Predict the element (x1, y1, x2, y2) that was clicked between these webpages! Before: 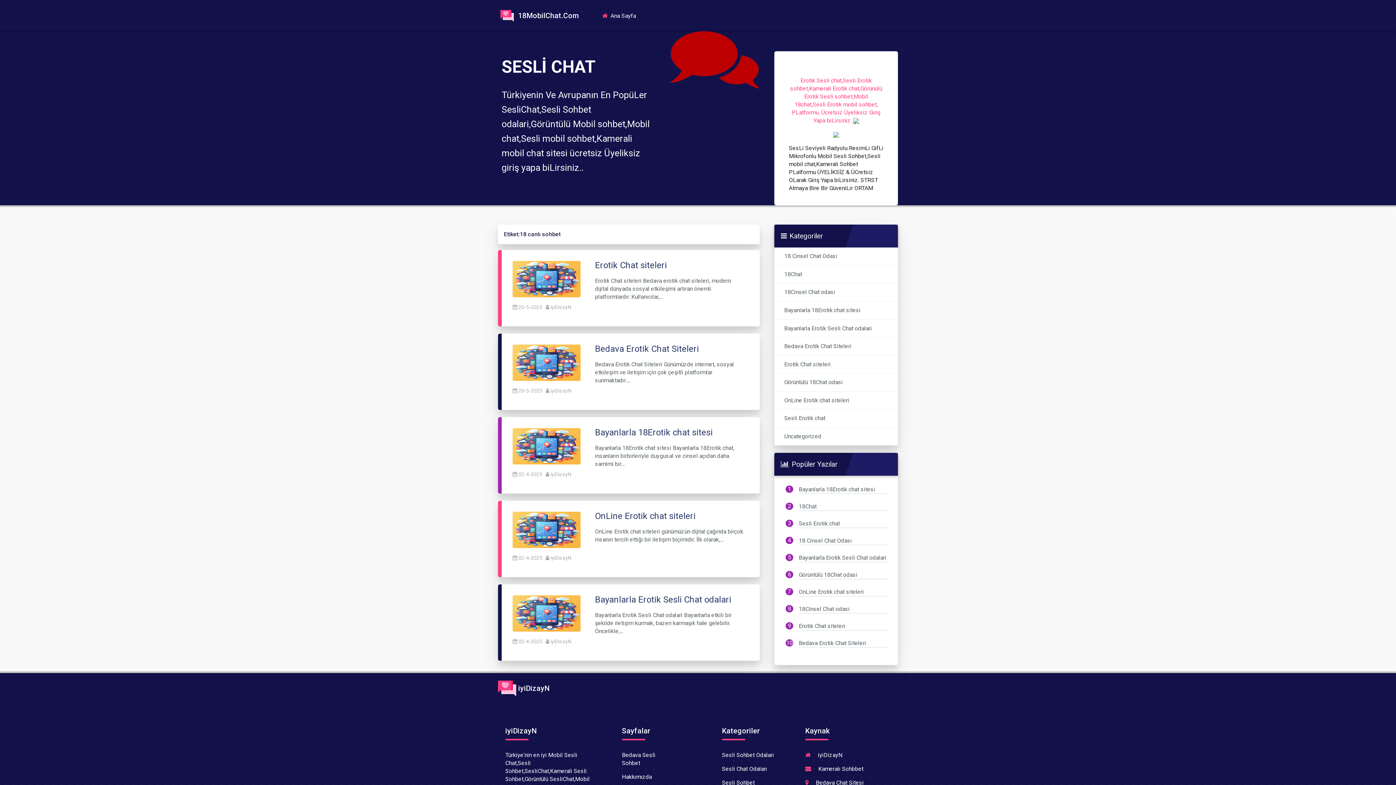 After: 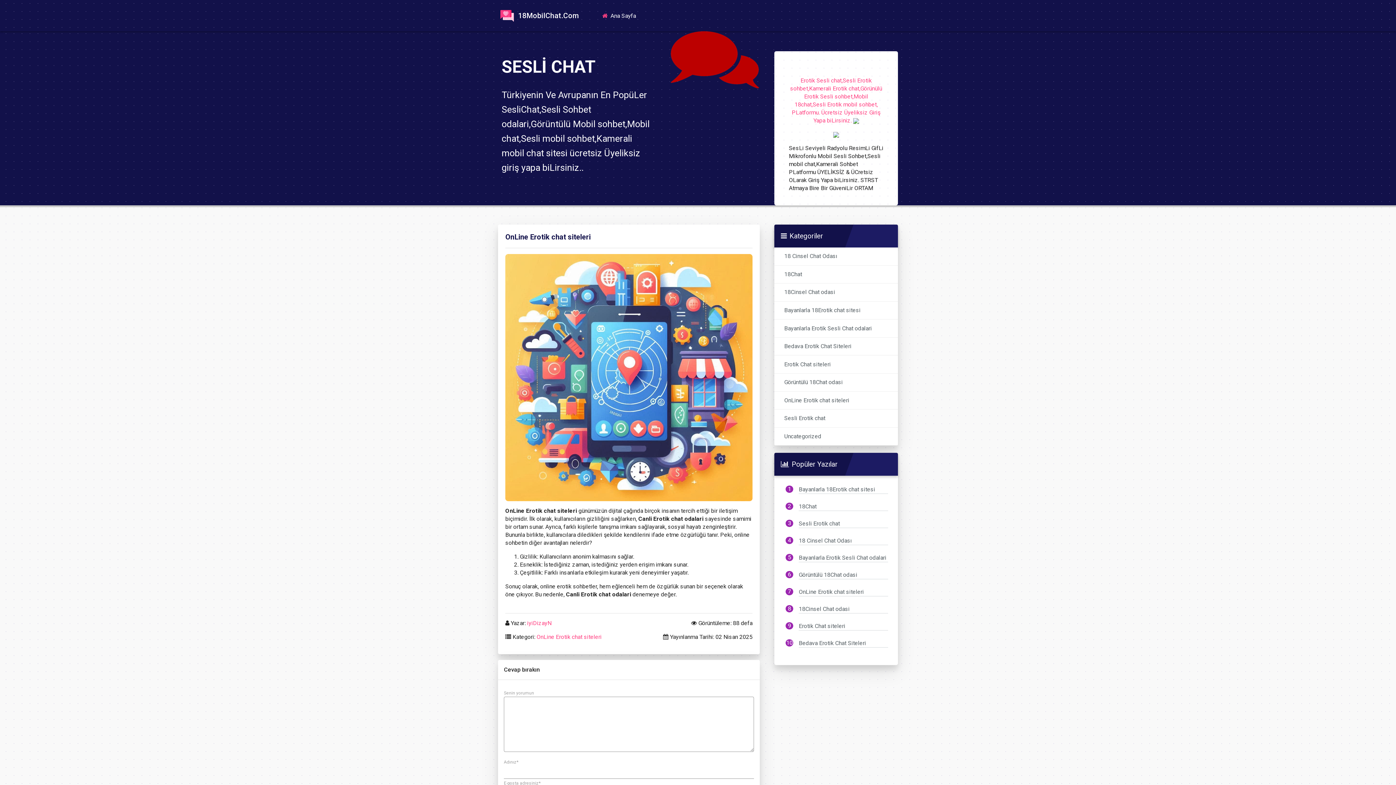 Action: bbox: (512, 526, 580, 533)